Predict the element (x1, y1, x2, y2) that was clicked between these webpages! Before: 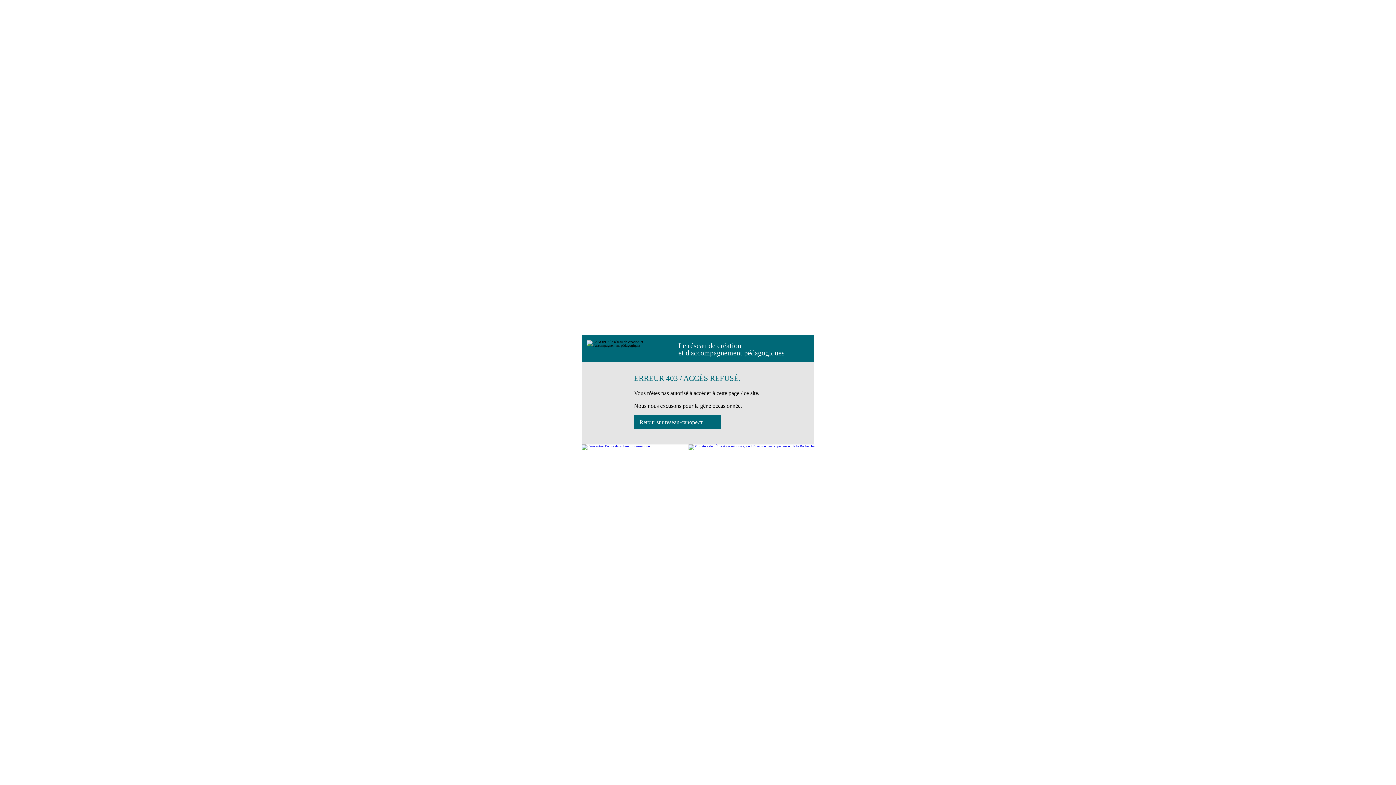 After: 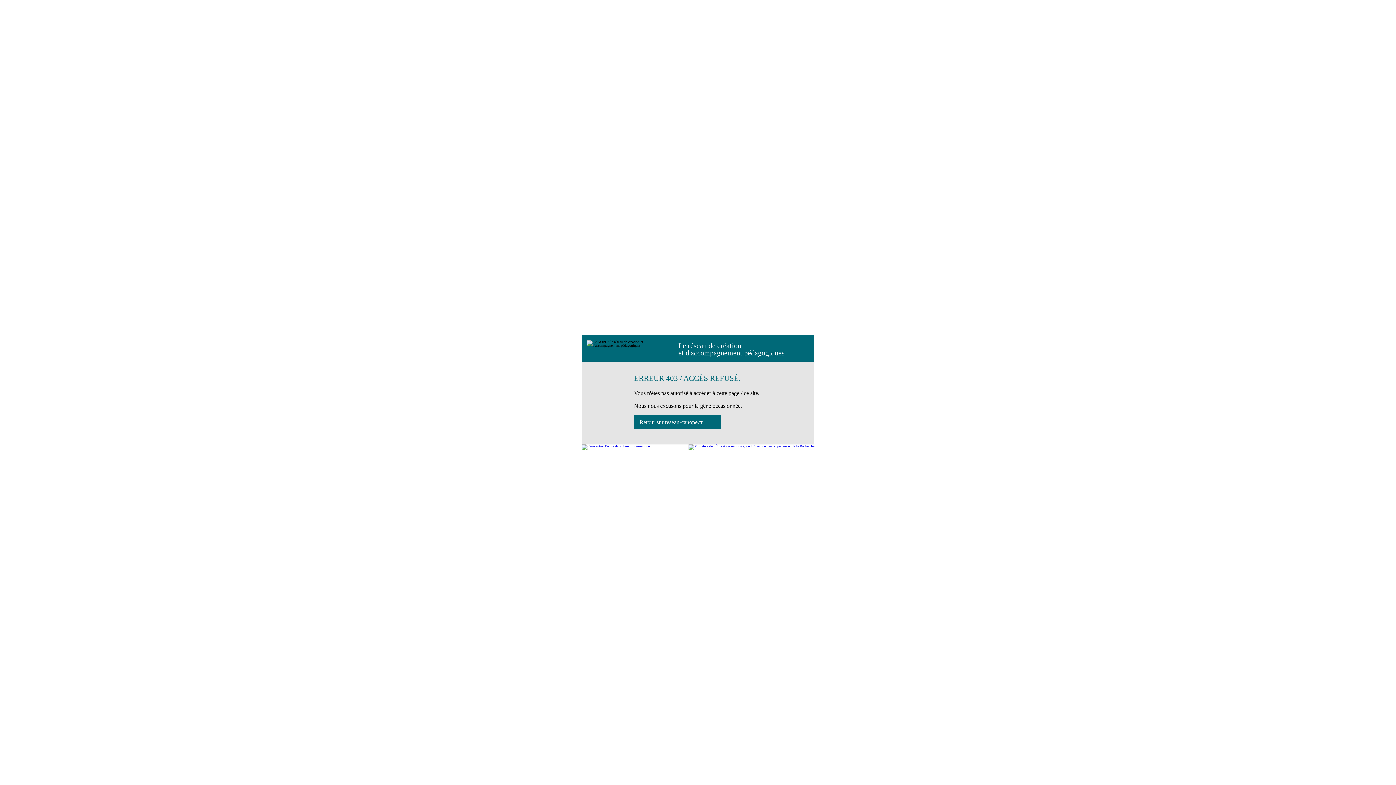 Action: bbox: (688, 444, 814, 450)